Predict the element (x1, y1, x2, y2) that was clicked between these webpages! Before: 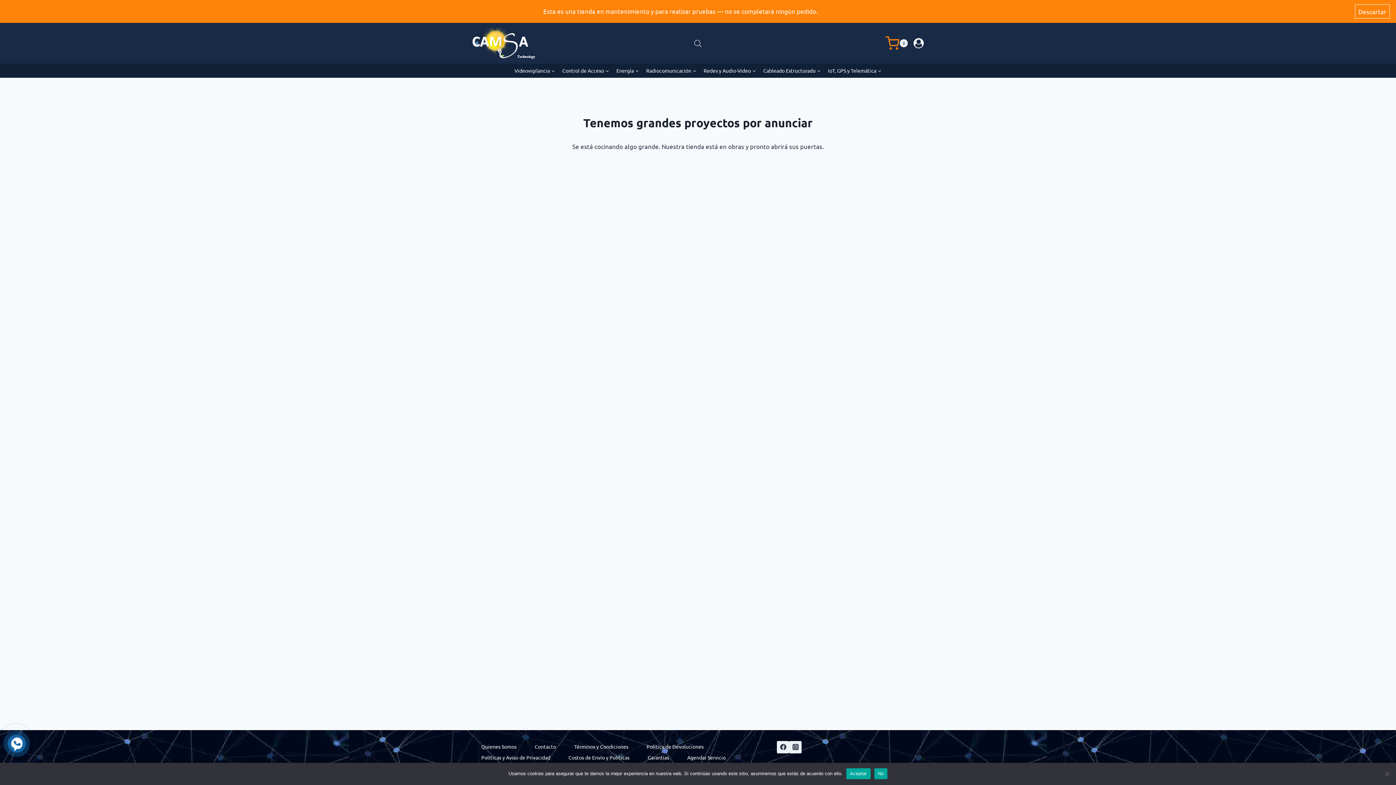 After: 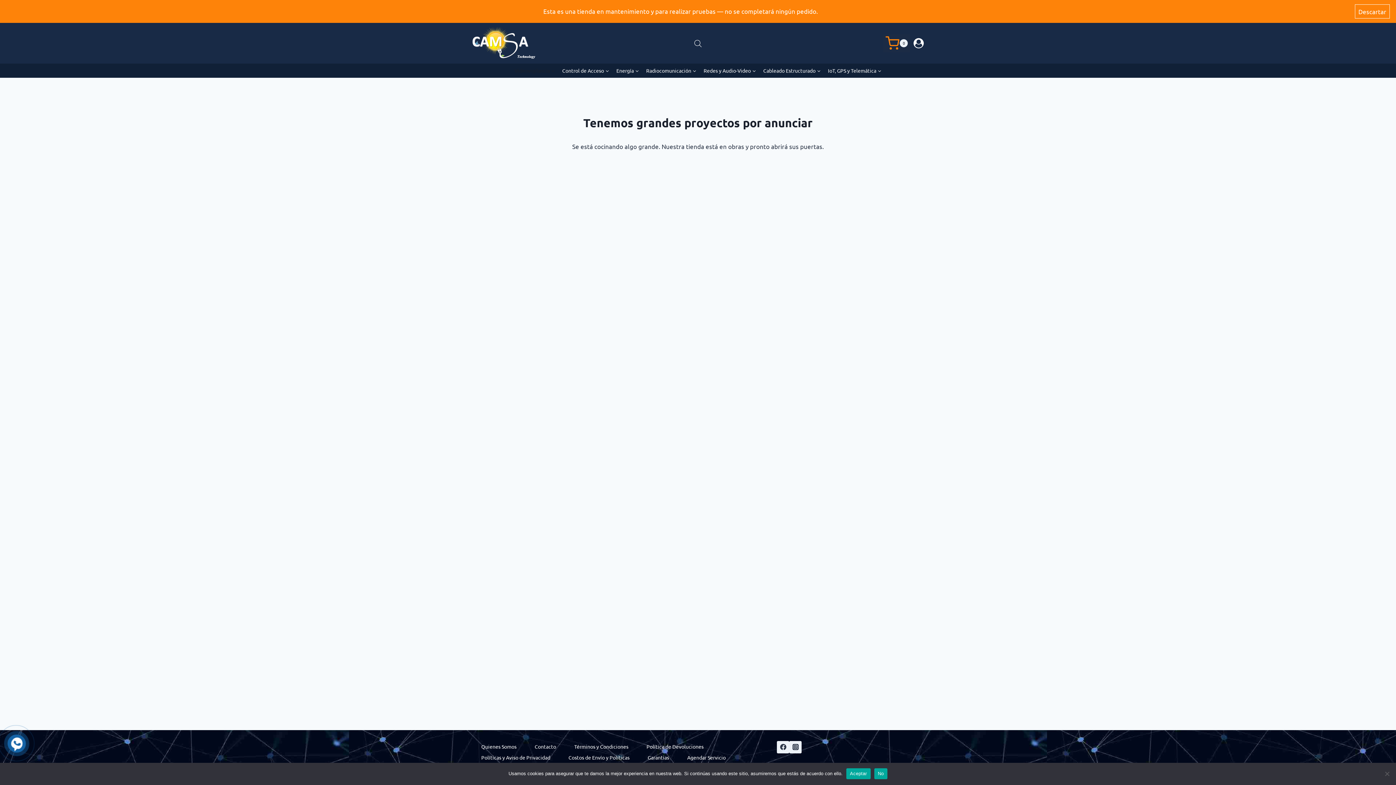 Action: label: Videovigilancia bbox: (511, 63, 558, 77)